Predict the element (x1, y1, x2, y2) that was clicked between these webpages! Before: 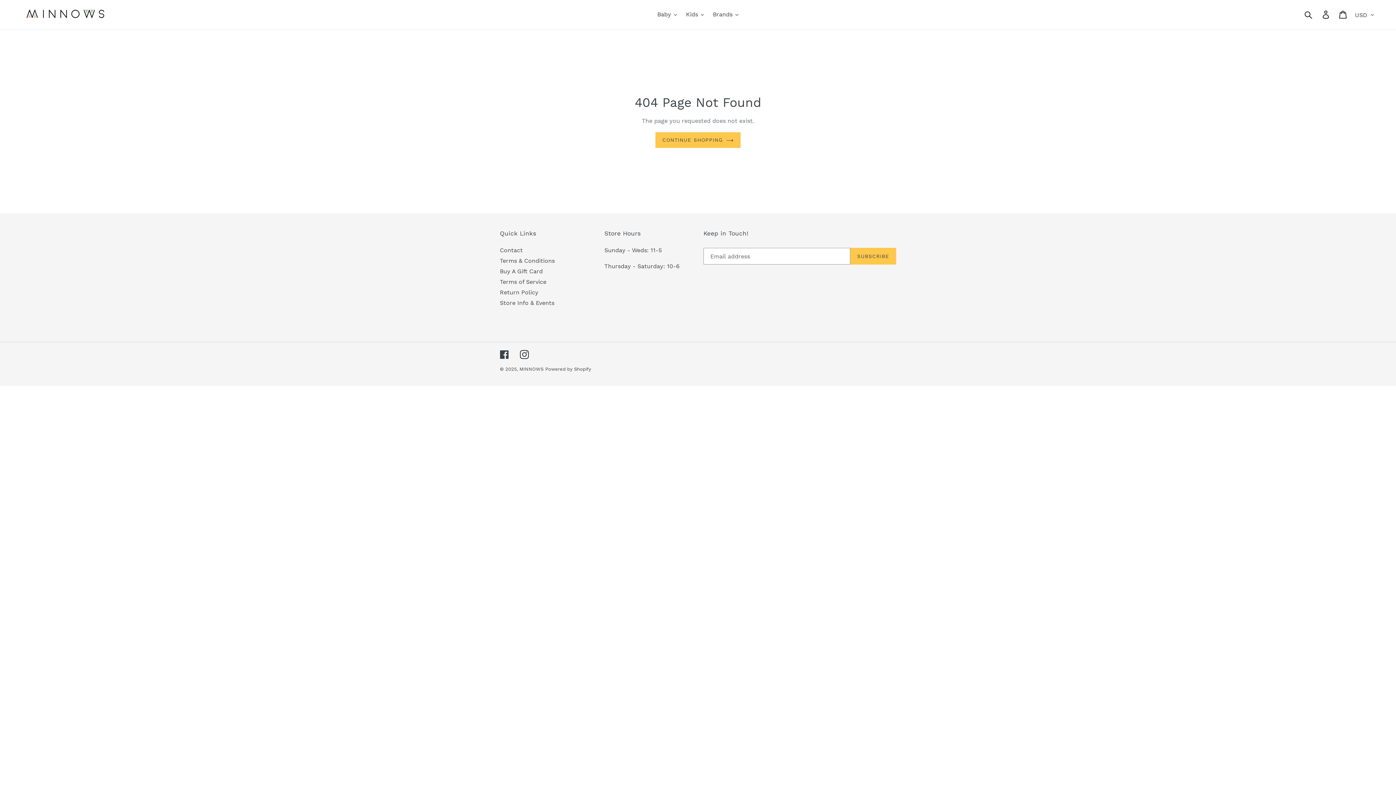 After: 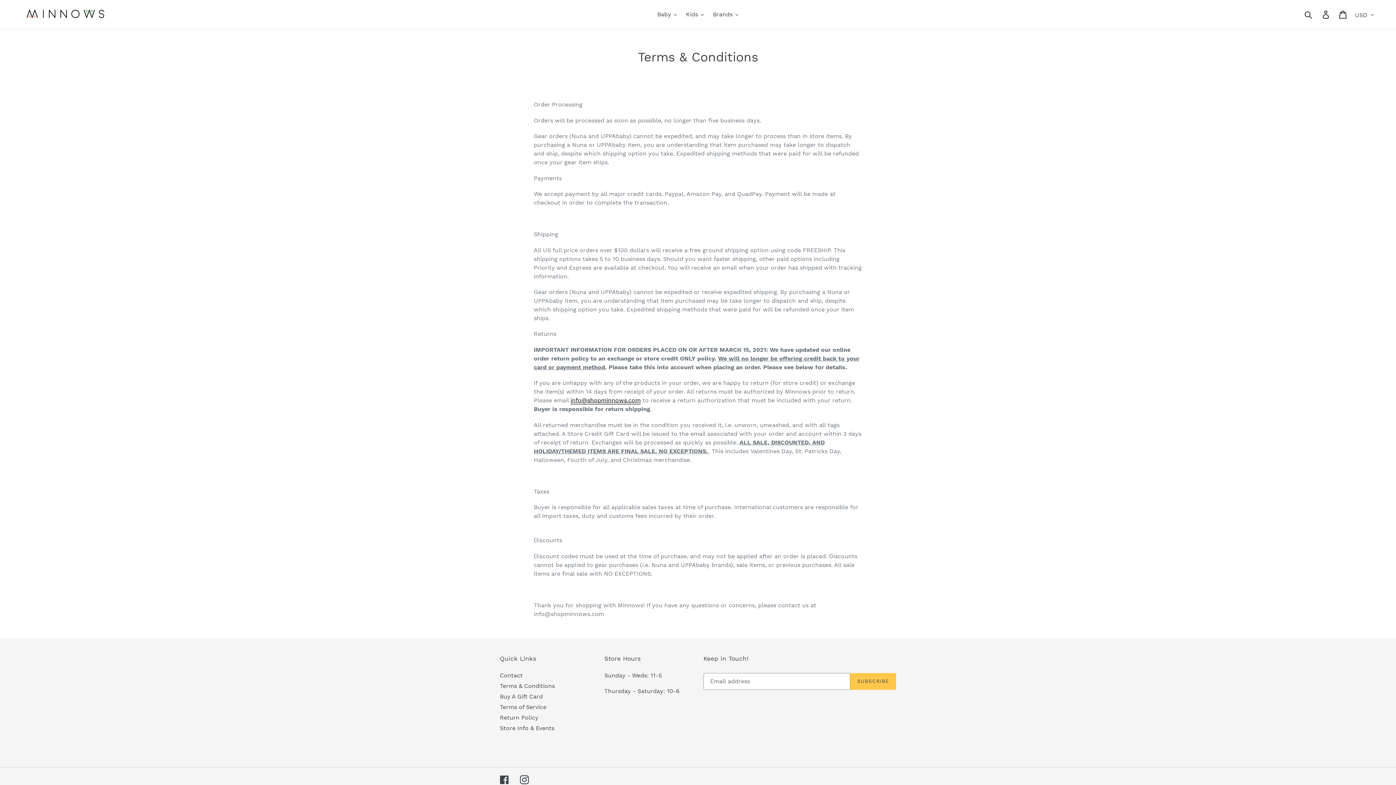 Action: label: Terms & Conditions bbox: (500, 257, 554, 264)